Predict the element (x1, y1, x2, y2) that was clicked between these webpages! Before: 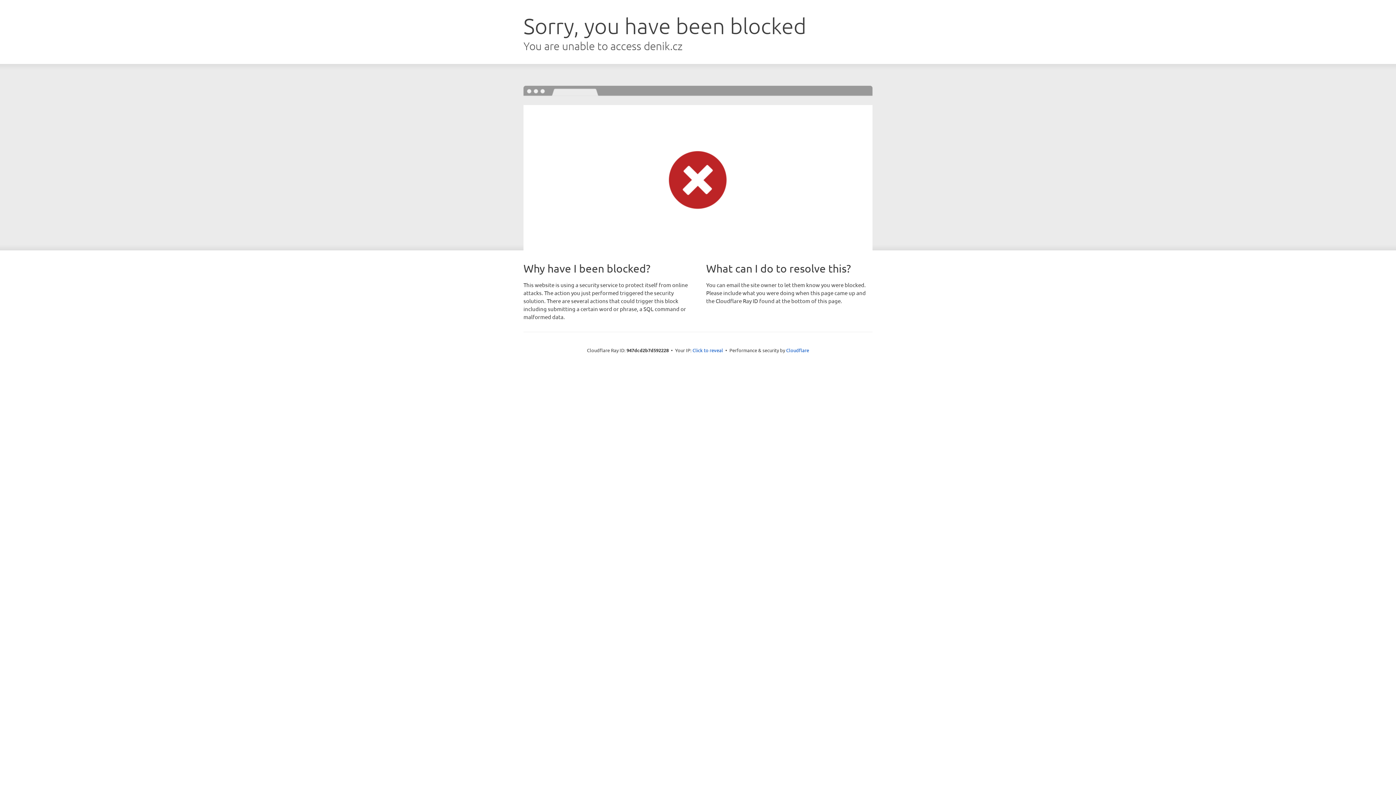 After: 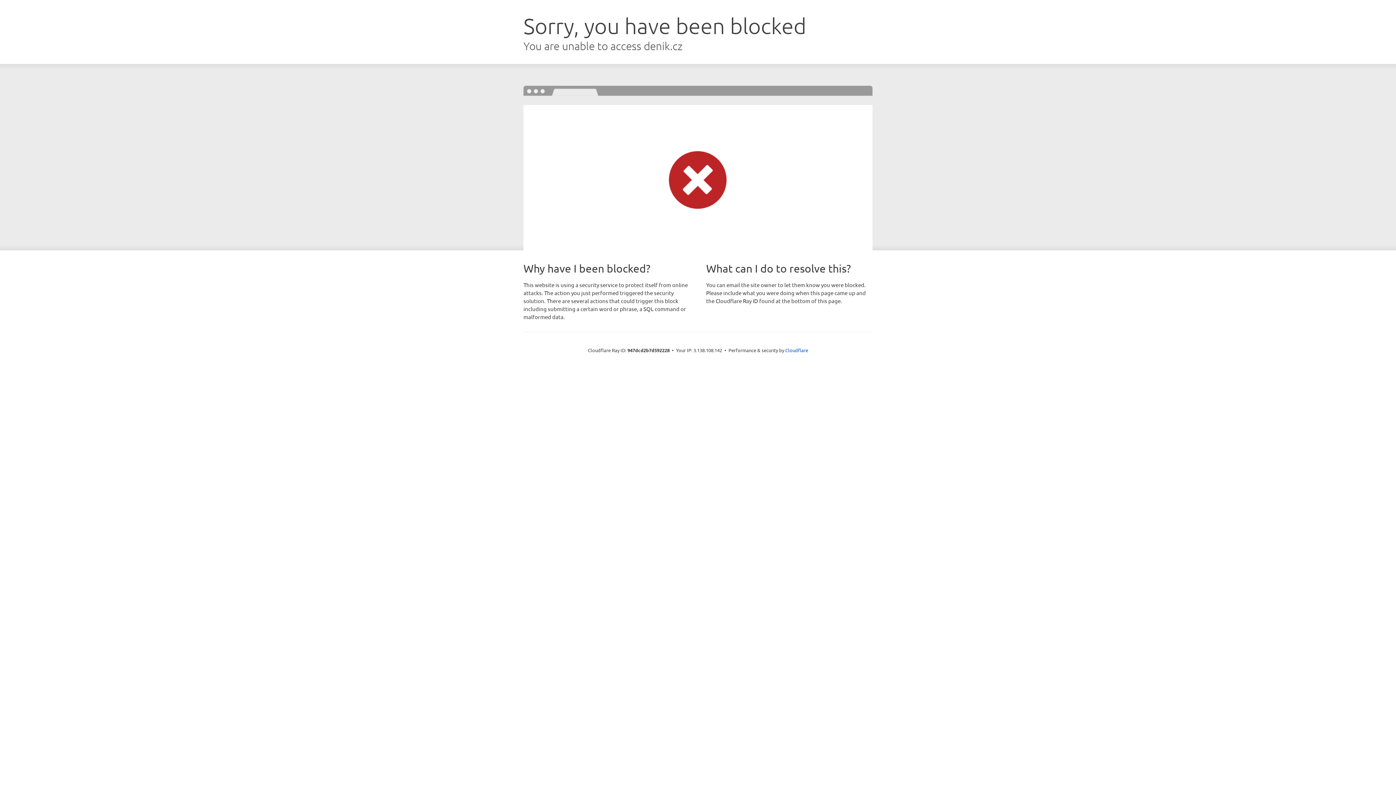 Action: label: Click to reveal bbox: (692, 346, 723, 353)